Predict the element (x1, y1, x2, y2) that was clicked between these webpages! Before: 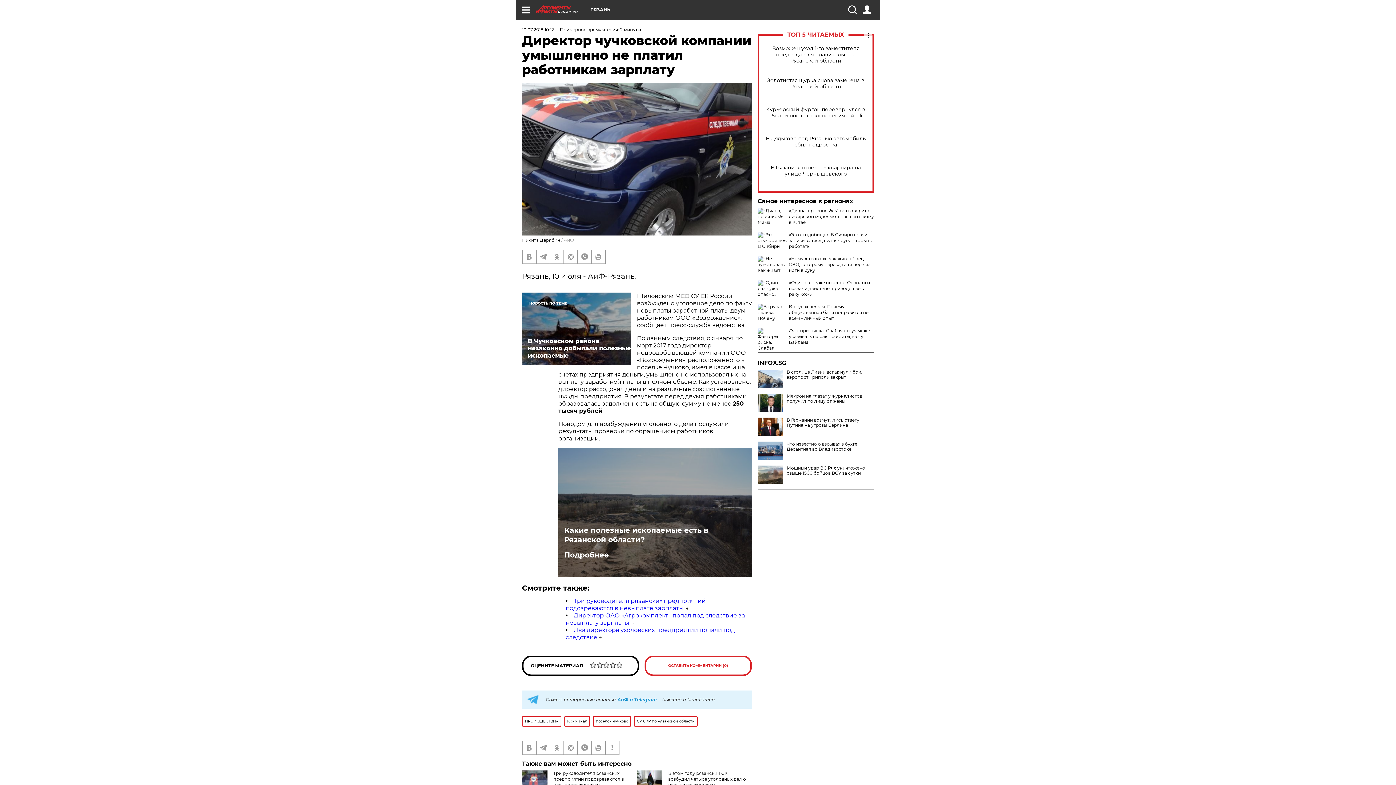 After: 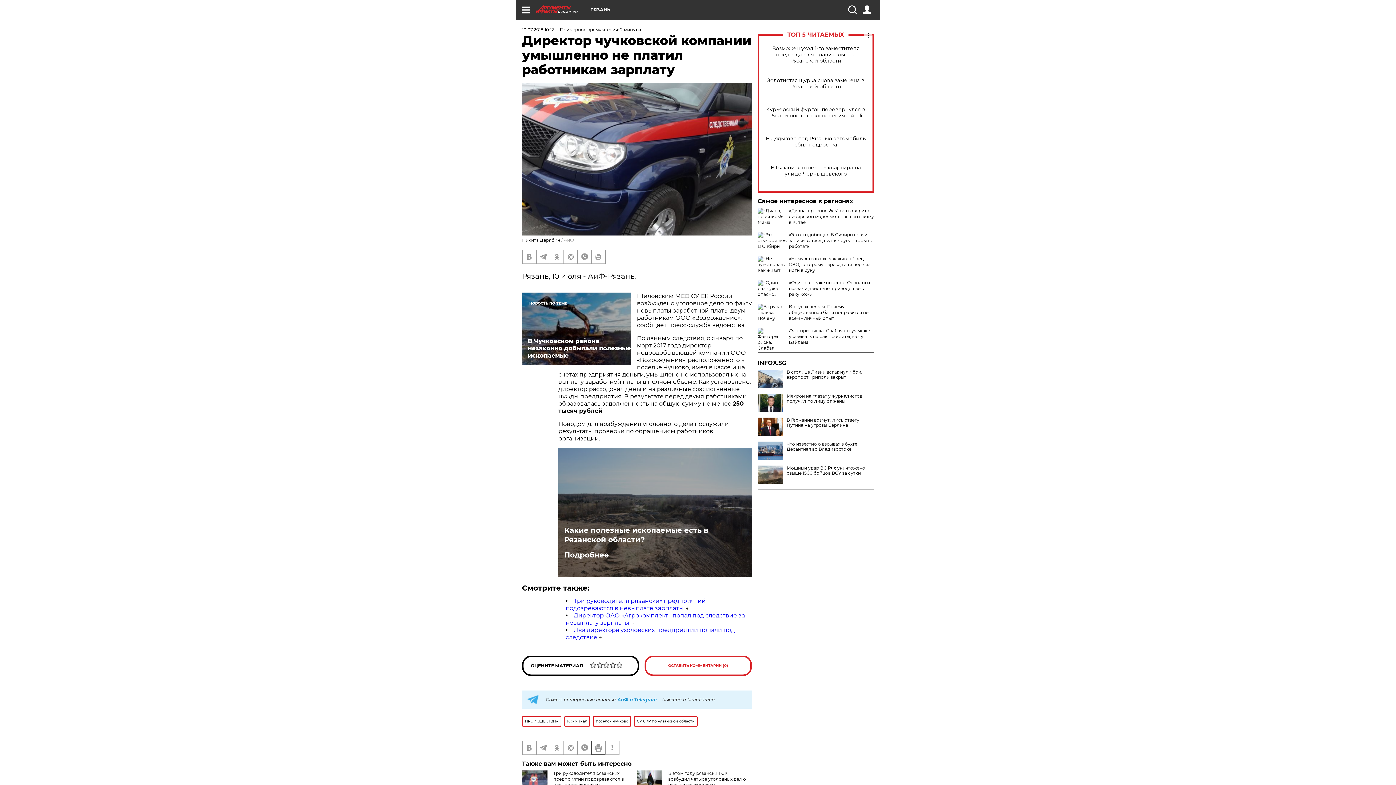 Action: bbox: (592, 741, 605, 754)